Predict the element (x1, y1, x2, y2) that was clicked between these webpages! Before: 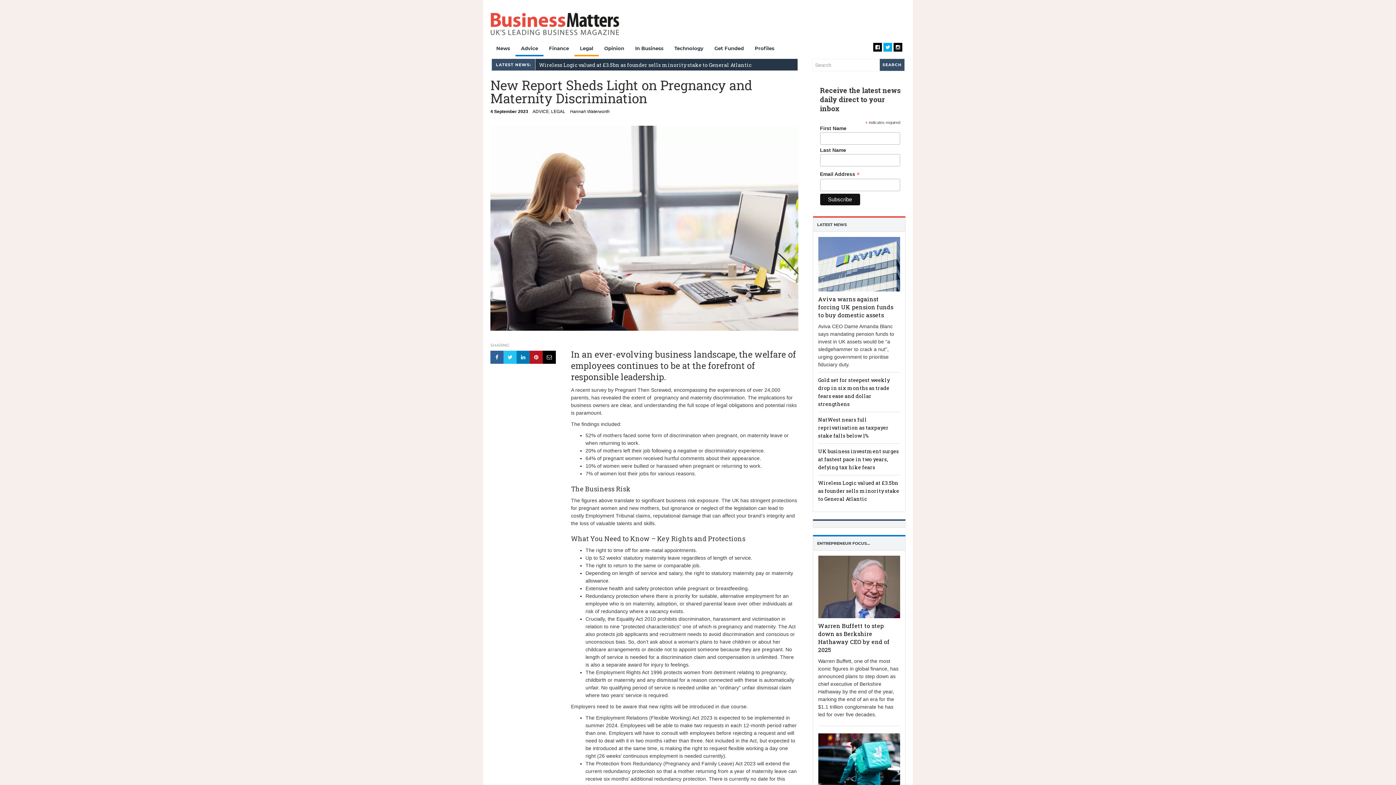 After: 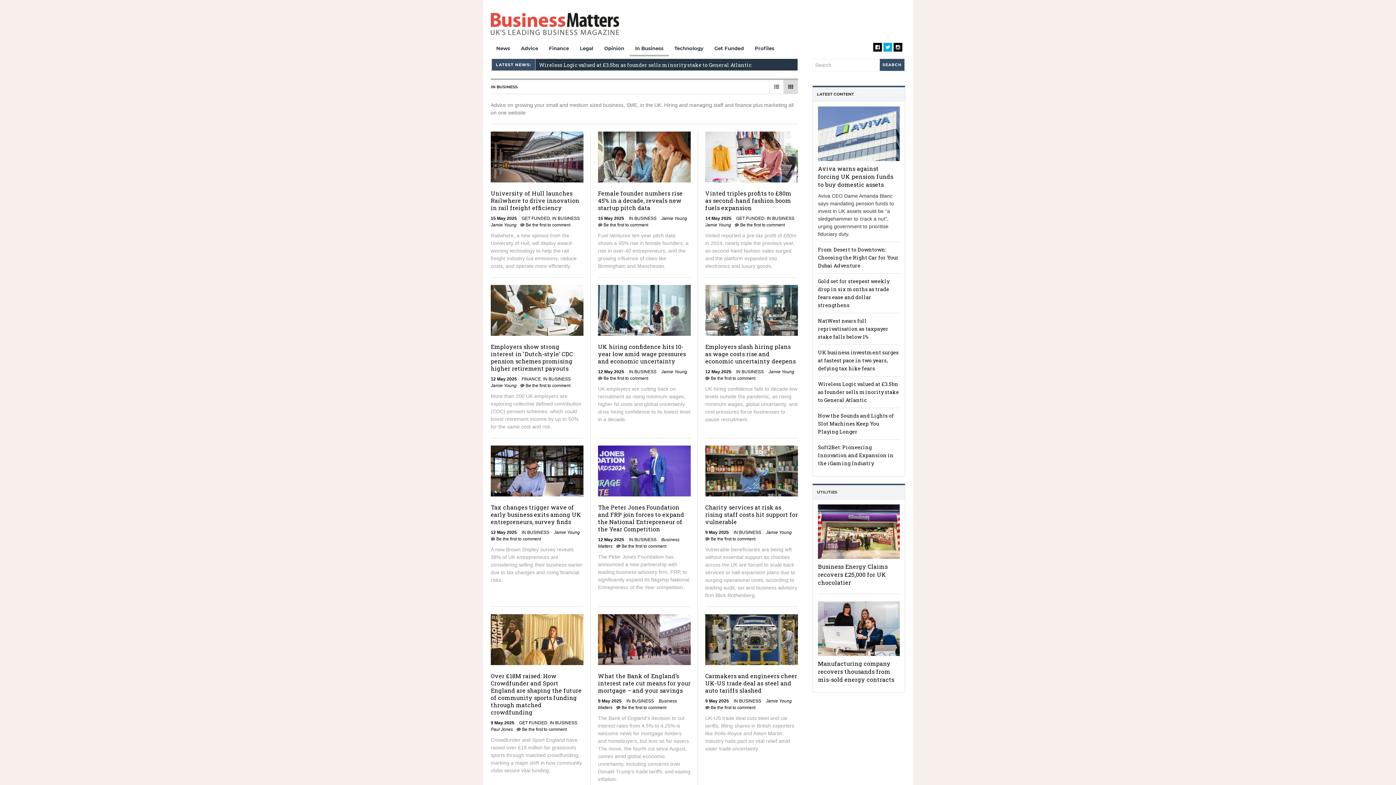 Action: label: In Business bbox: (629, 41, 669, 56)